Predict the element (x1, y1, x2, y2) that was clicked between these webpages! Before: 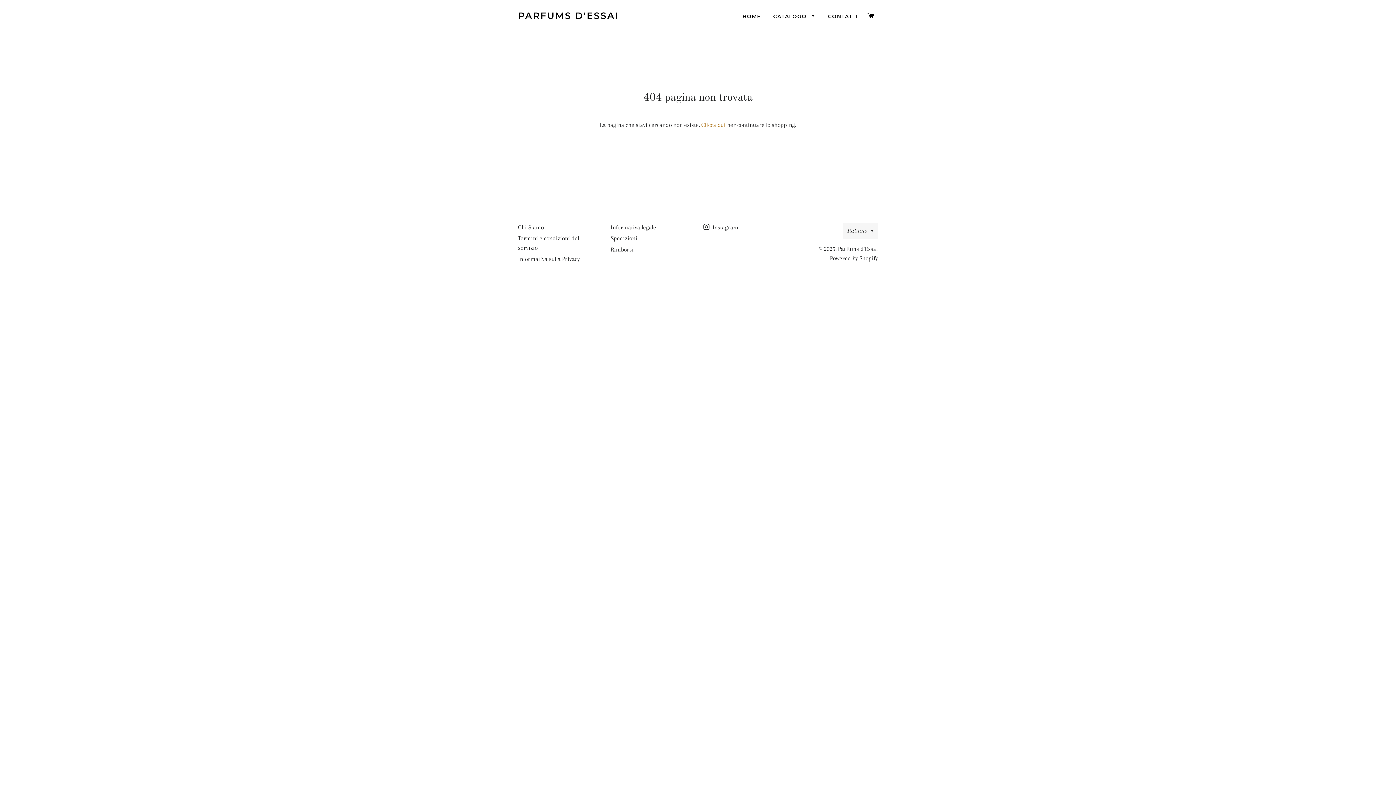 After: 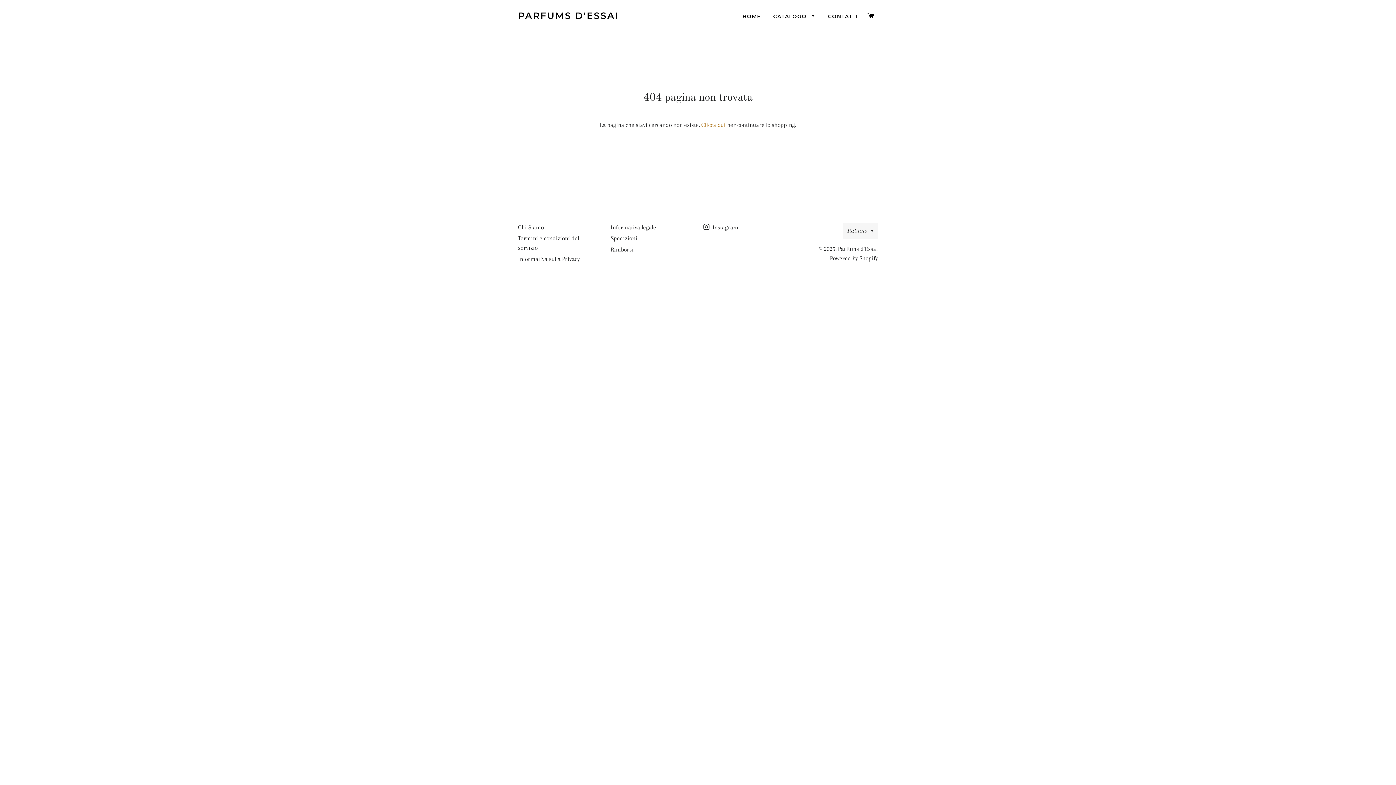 Action: label:  Instagram bbox: (703, 224, 738, 230)